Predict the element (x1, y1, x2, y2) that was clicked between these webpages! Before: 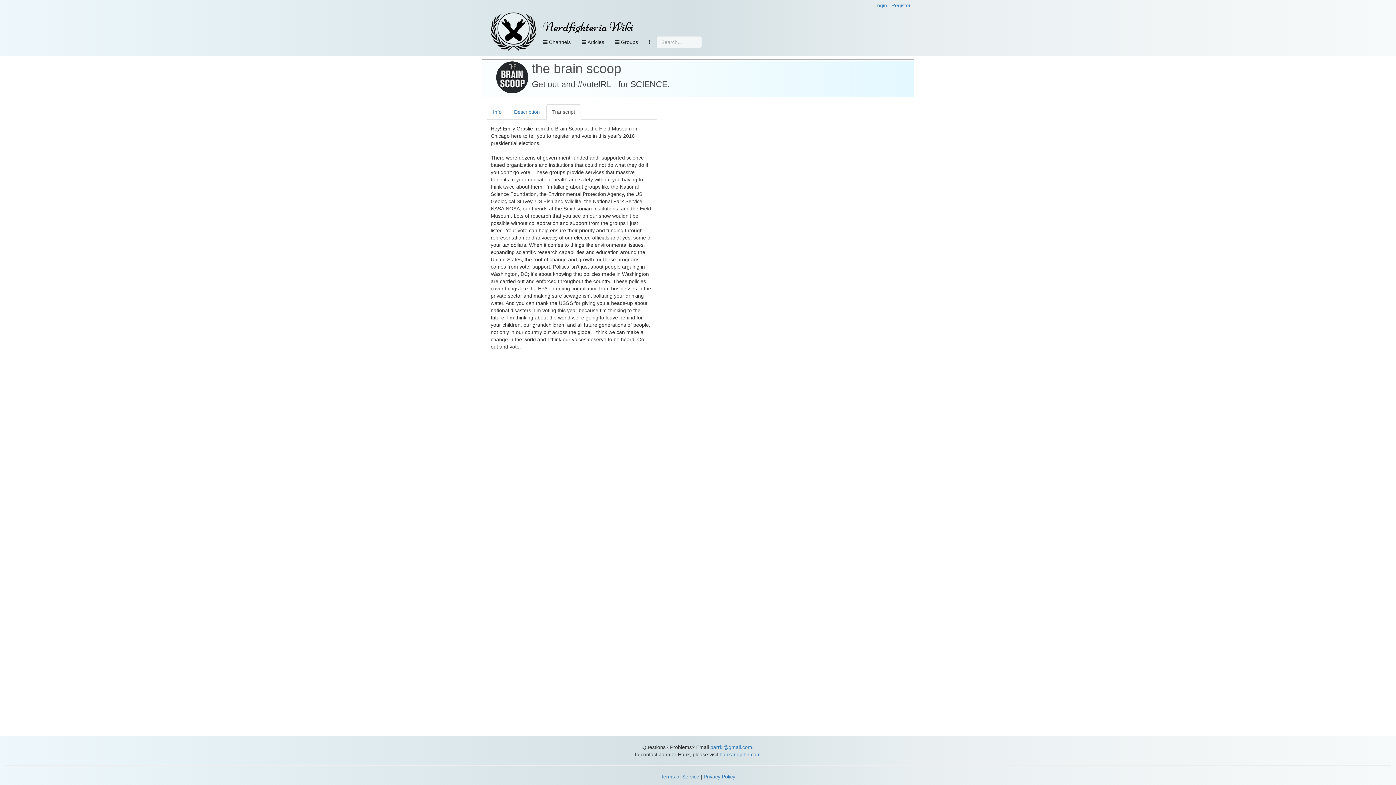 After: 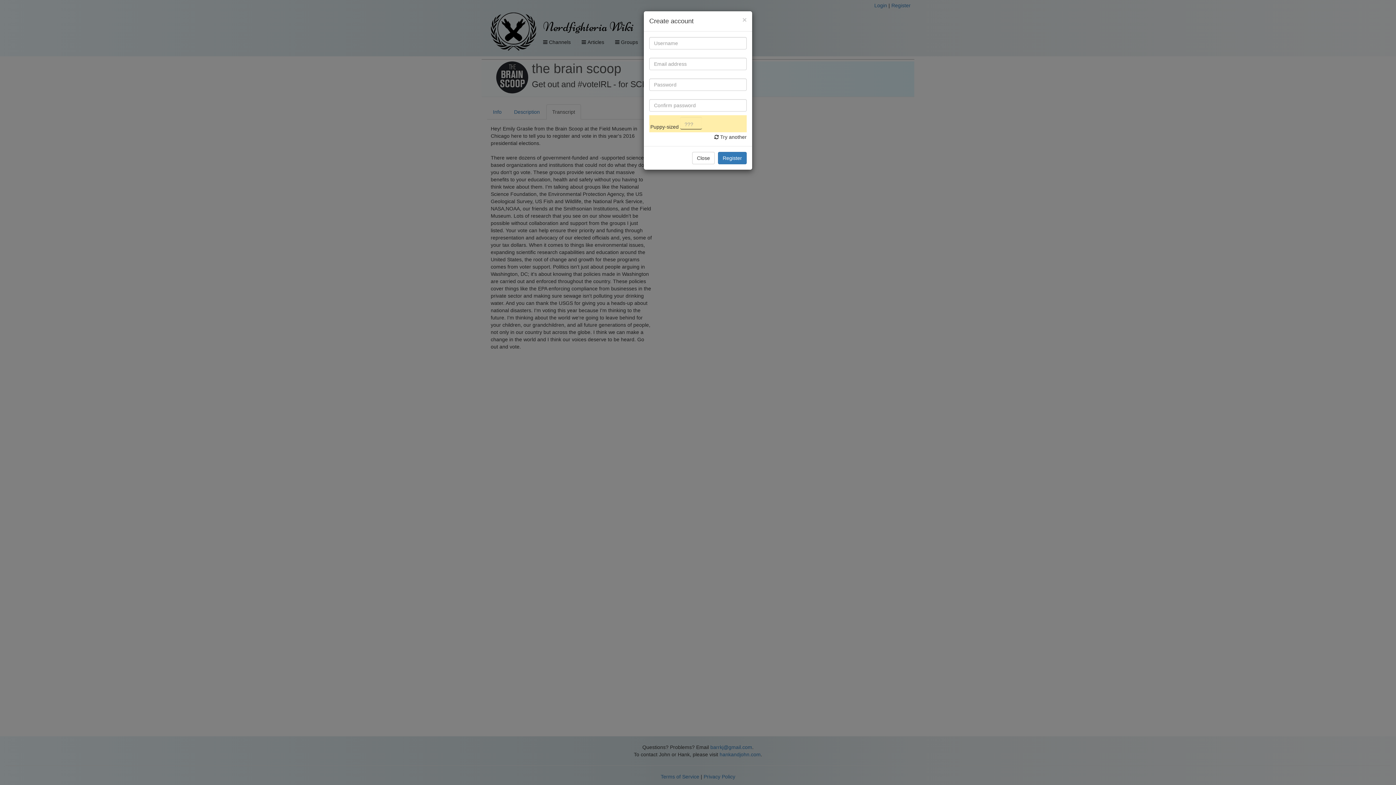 Action: bbox: (891, 2, 910, 8) label: Register